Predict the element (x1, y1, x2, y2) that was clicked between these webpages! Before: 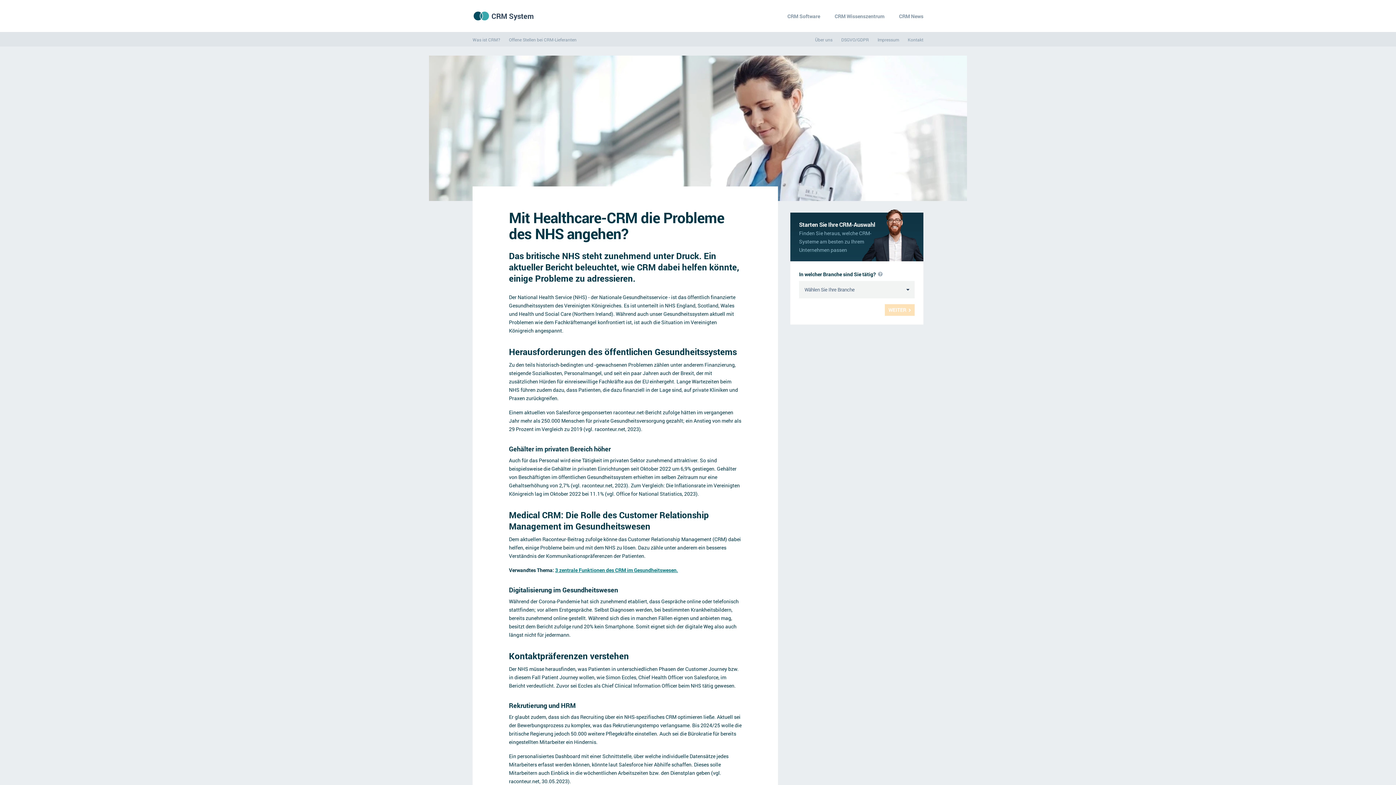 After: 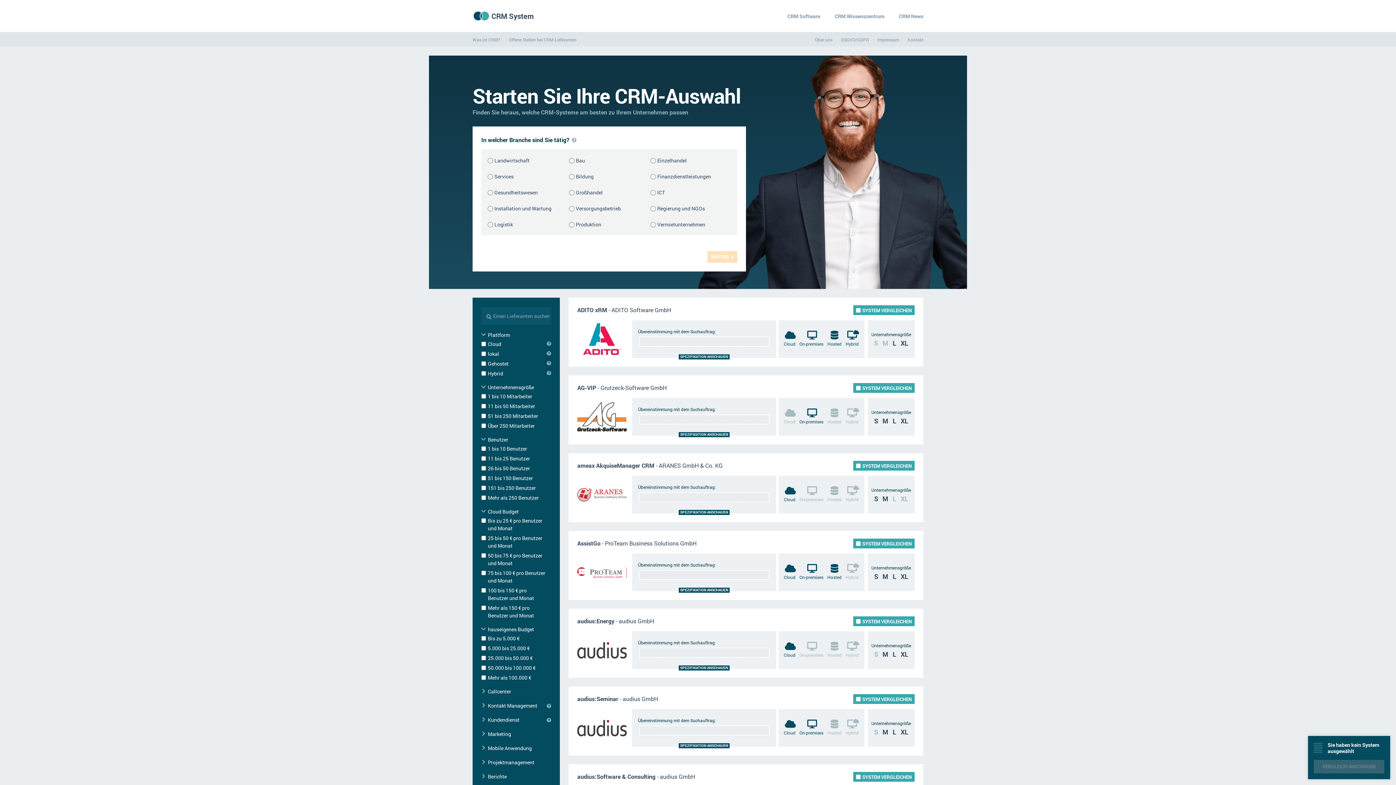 Action: label: CRM Software bbox: (780, 7, 827, 24)